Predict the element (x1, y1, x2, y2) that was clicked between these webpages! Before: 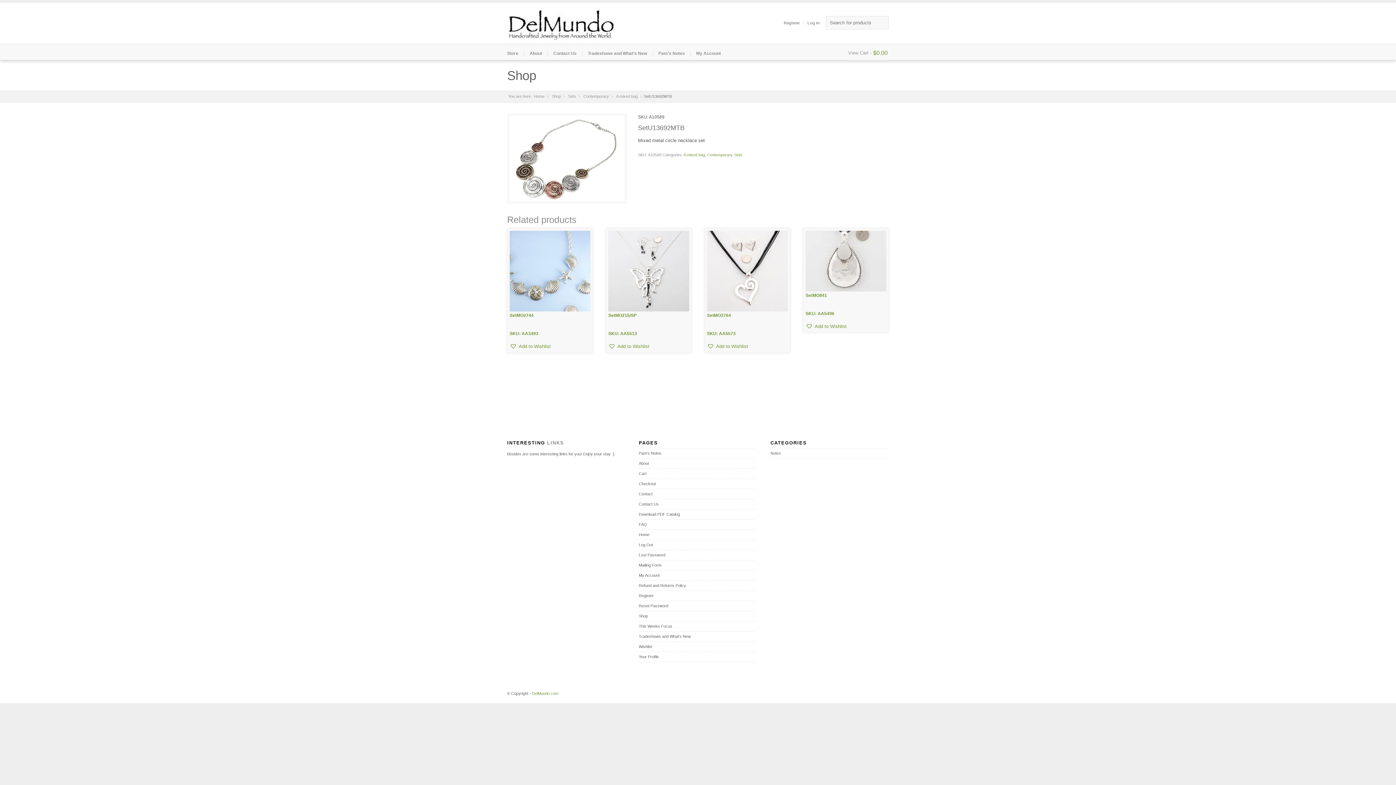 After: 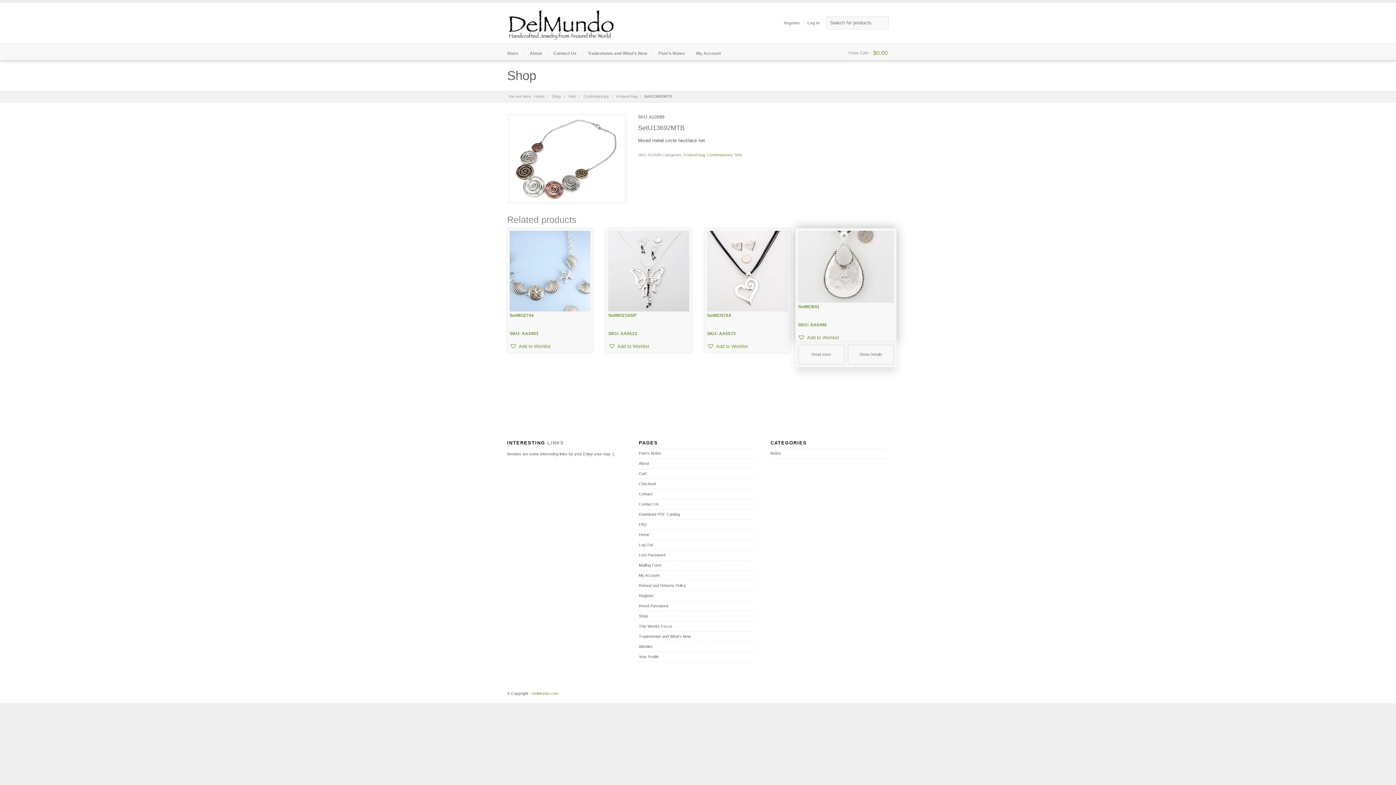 Action: label: Add to Wishlist bbox: (805, 322, 846, 330)